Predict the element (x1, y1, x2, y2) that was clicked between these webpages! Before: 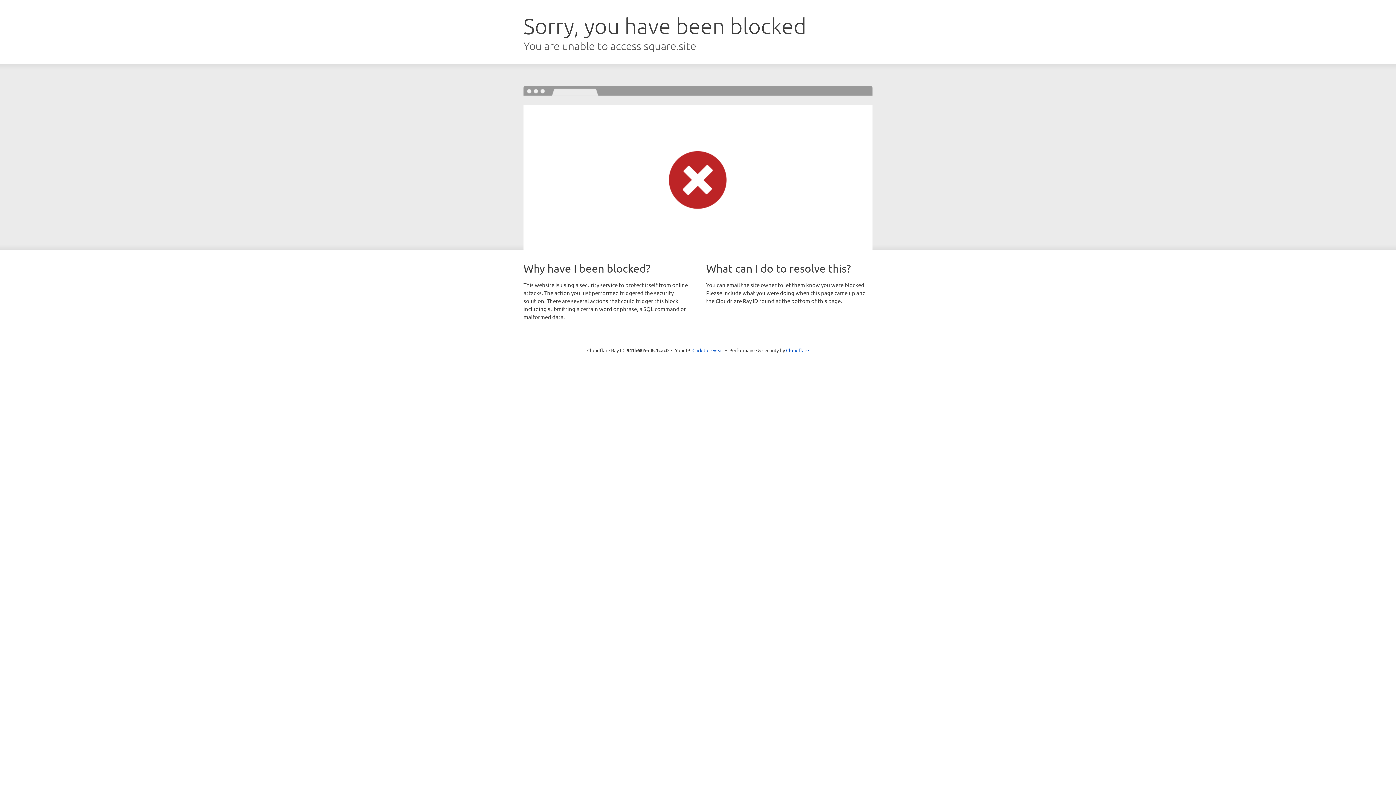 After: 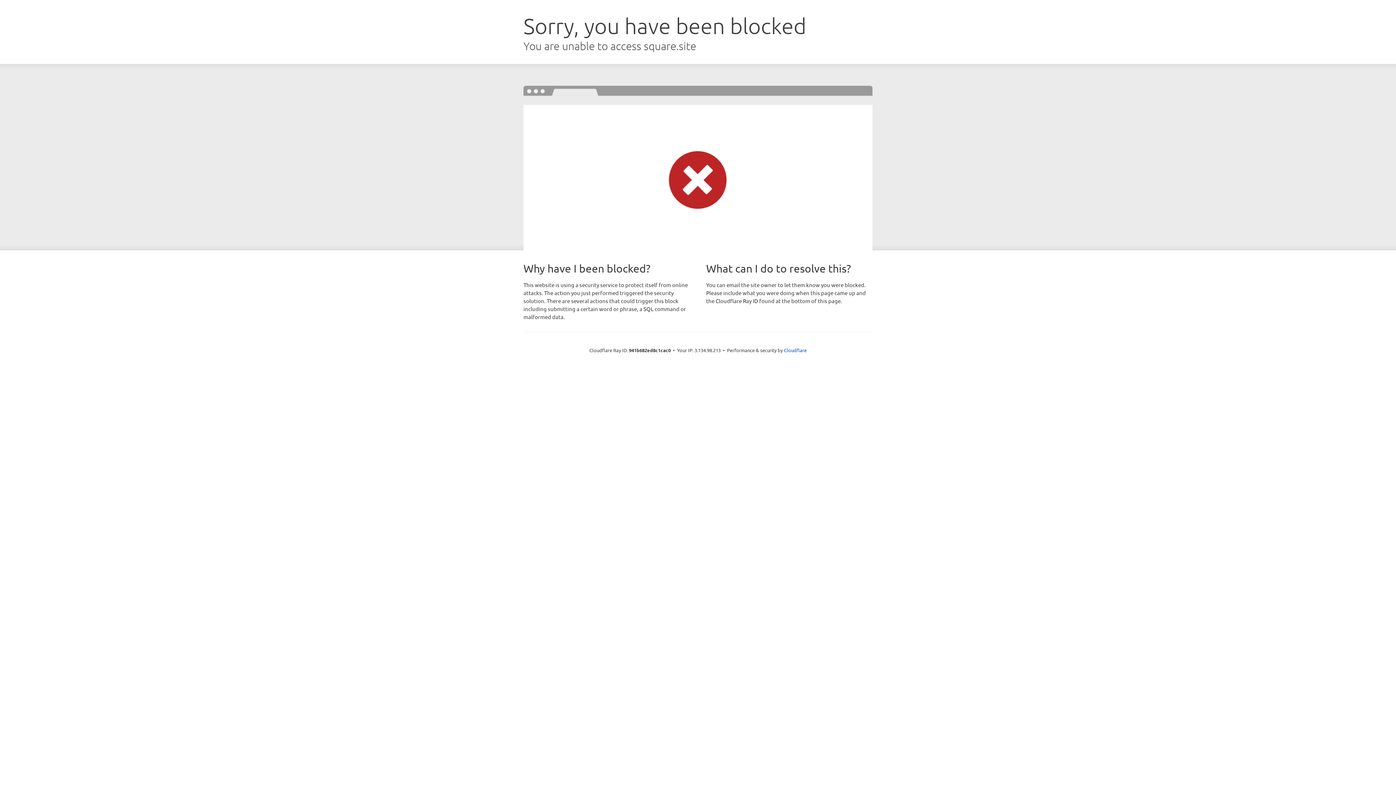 Action: label: Click to reveal bbox: (692, 346, 723, 353)